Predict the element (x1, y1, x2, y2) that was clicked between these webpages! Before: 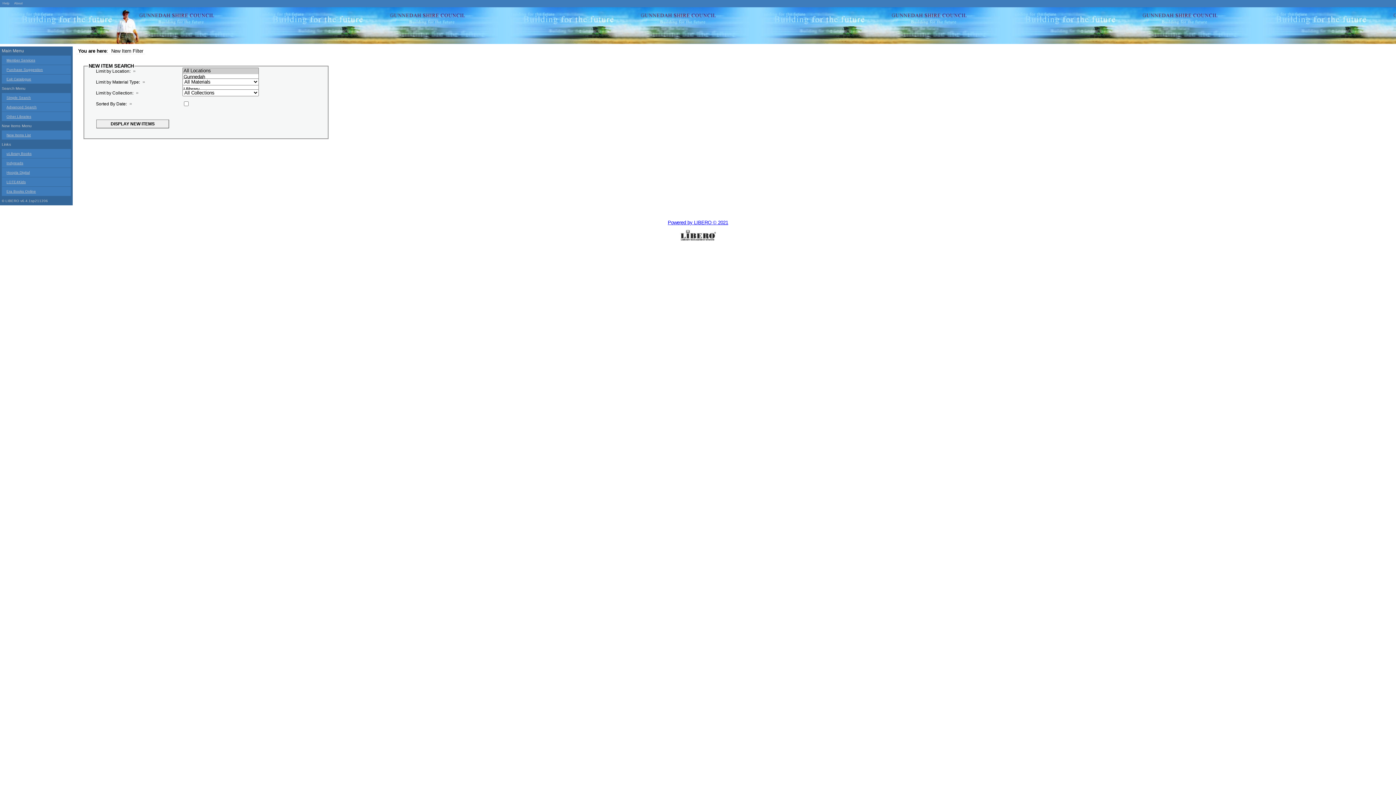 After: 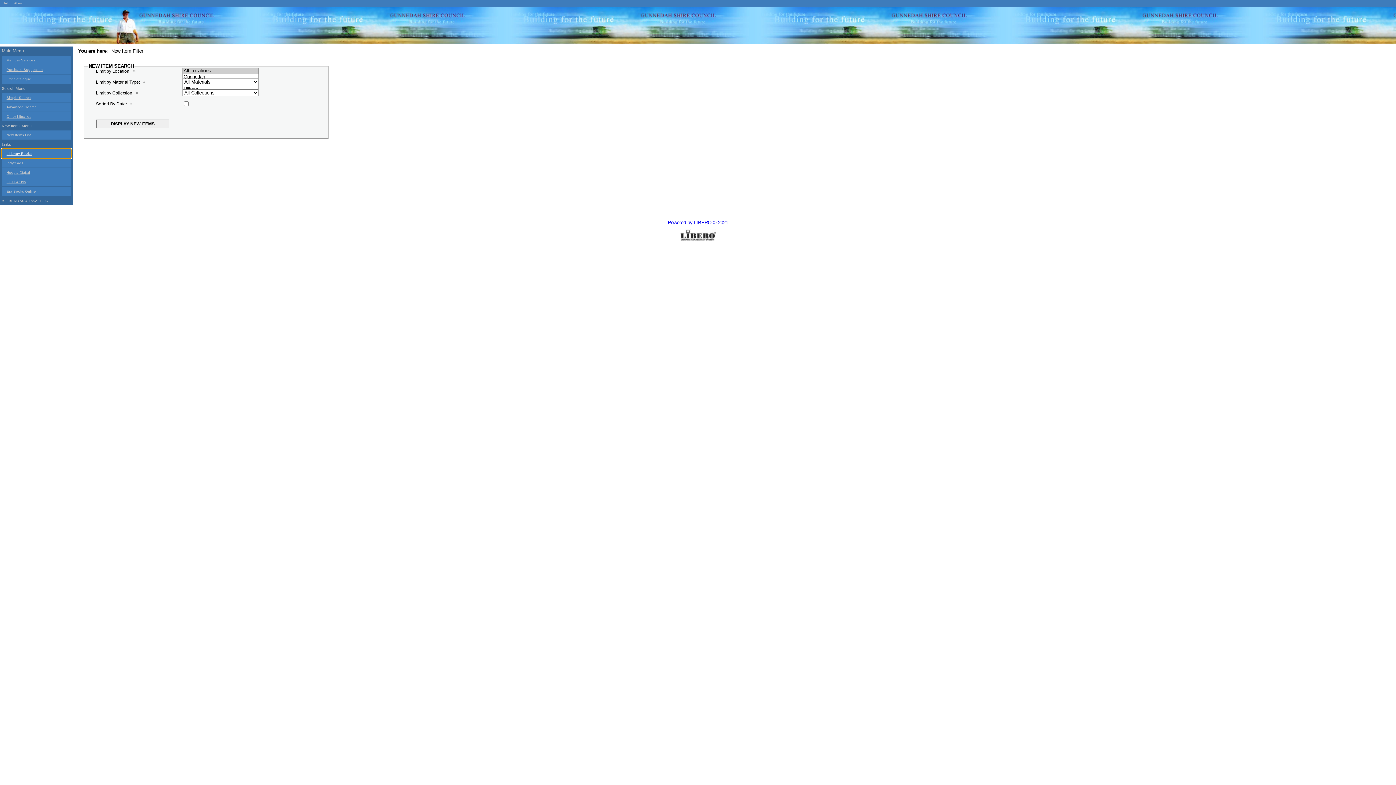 Action: bbox: (1, 149, 70, 158) label: uLibrary Books